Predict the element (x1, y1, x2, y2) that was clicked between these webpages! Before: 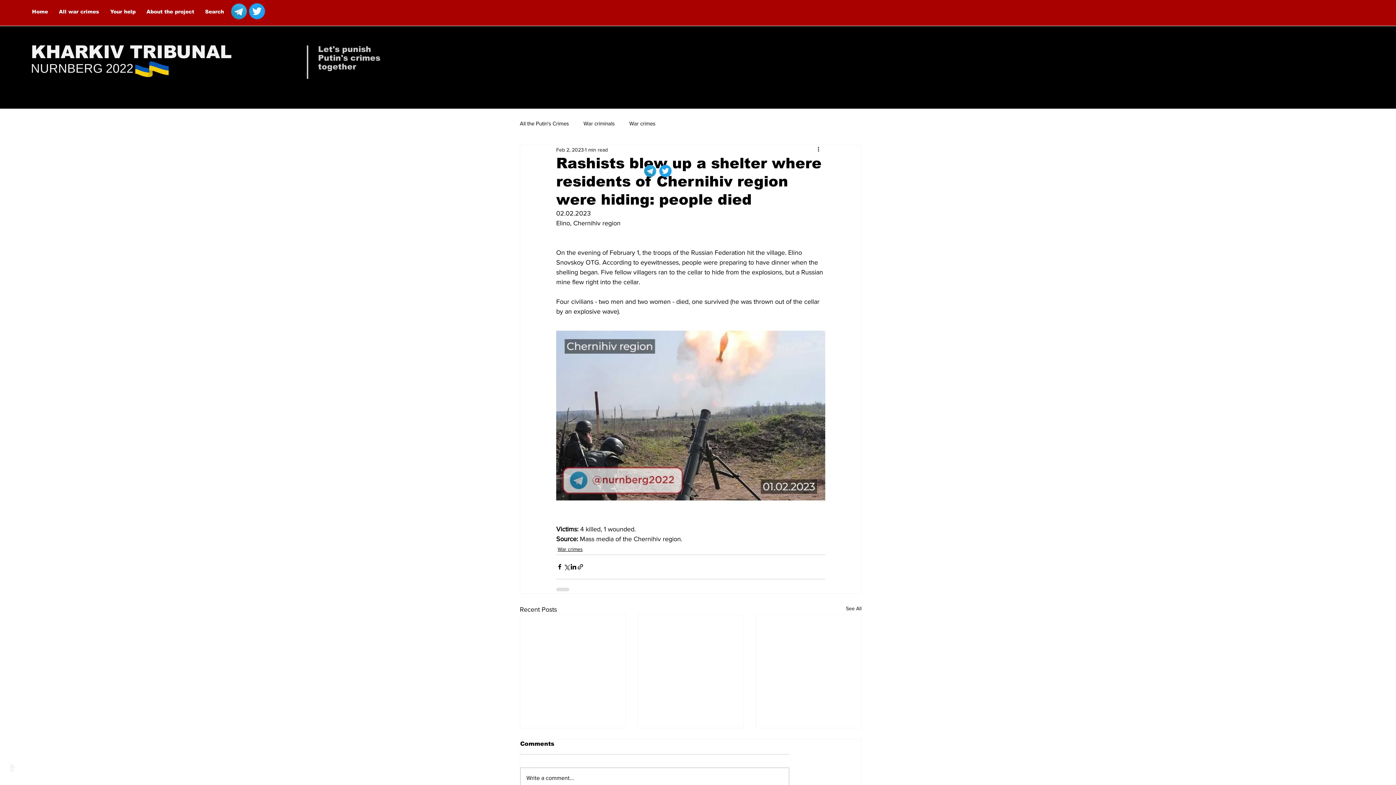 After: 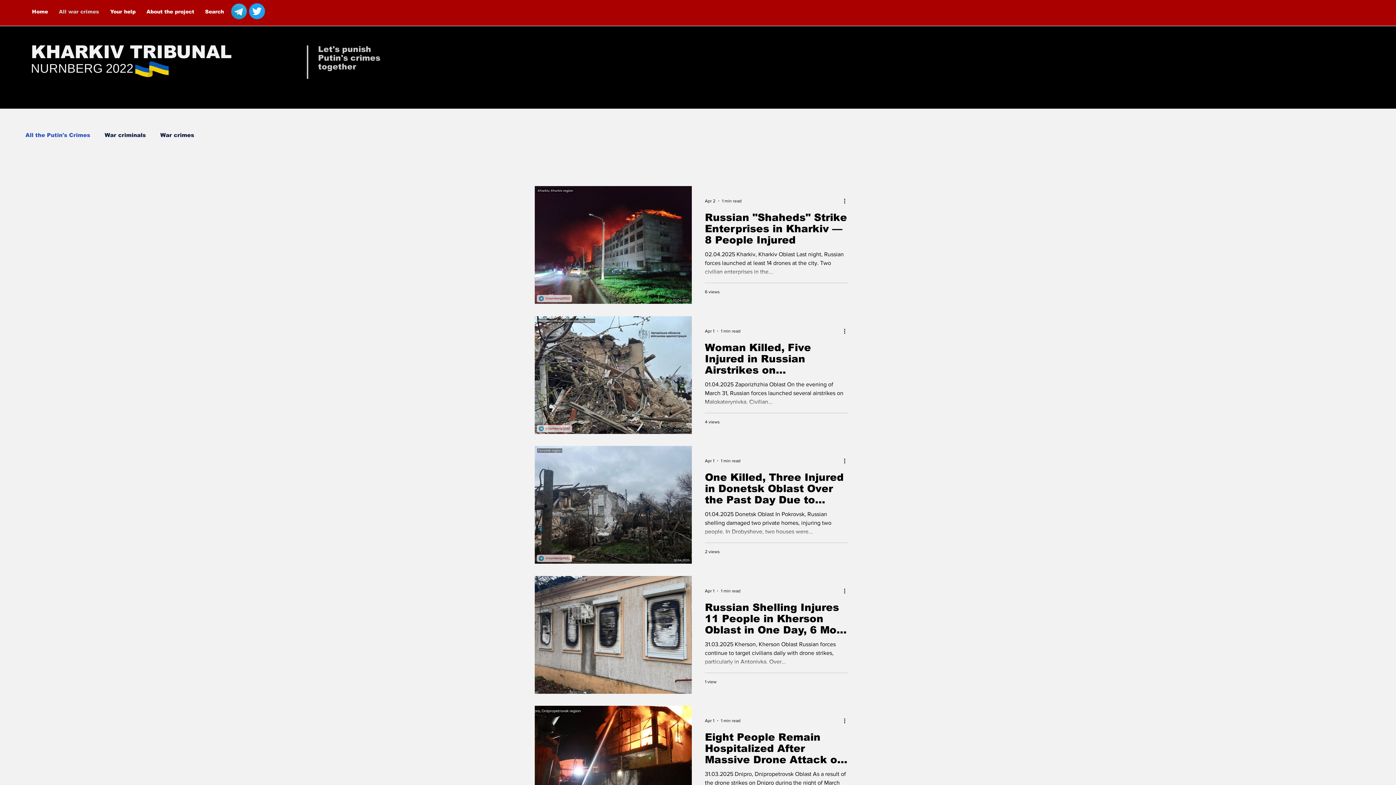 Action: bbox: (846, 605, 861, 614) label: See All